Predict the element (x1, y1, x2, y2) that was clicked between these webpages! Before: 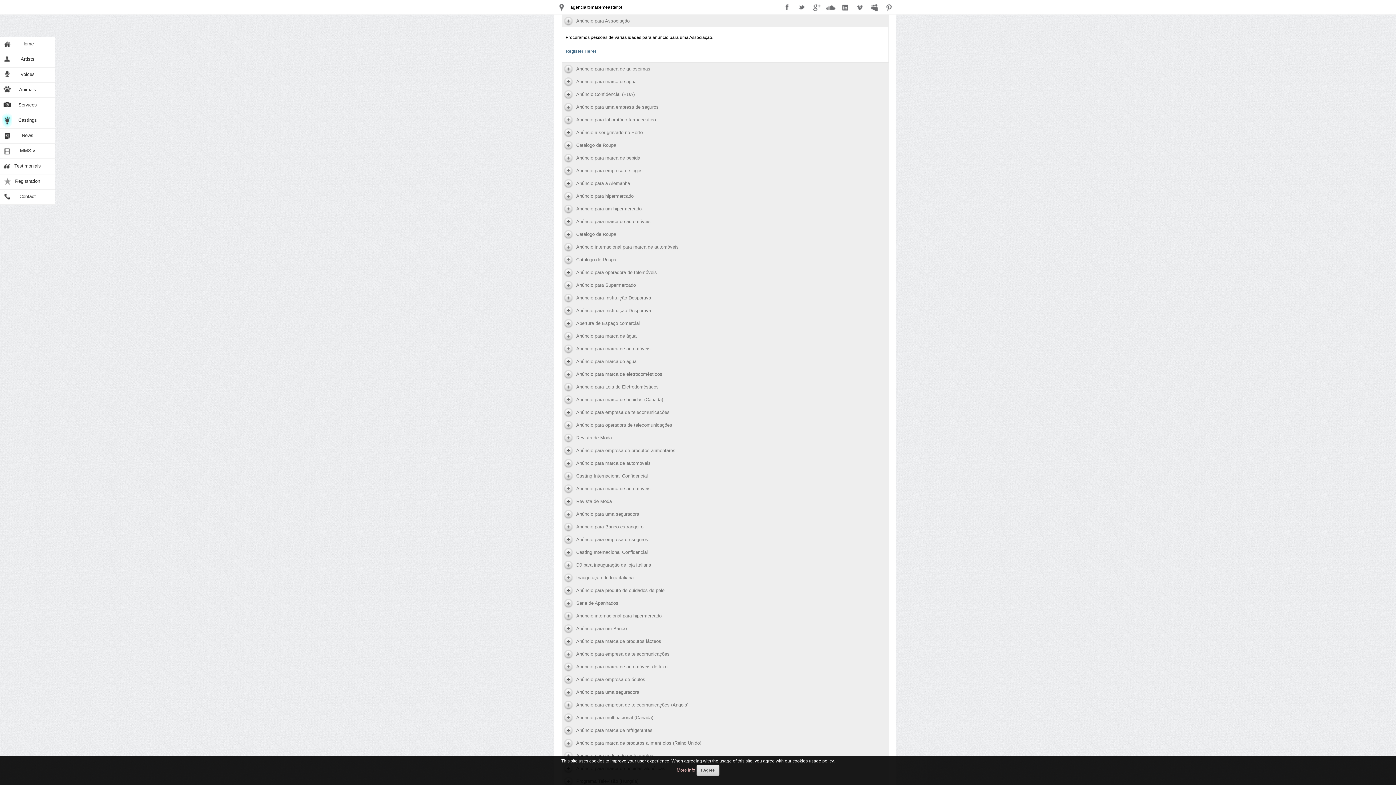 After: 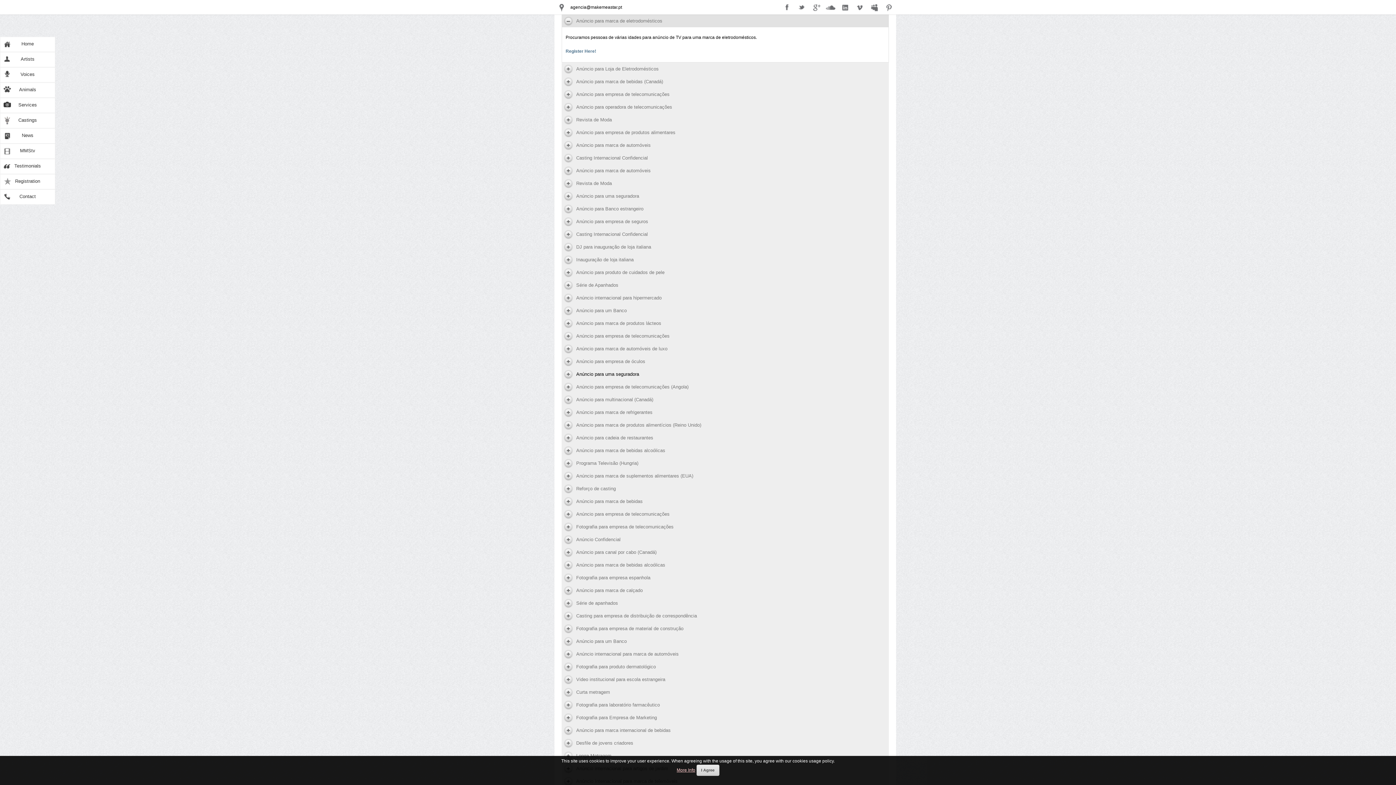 Action: label: Anúncio para marca de eletrodomésticos bbox: (561, 368, 889, 380)